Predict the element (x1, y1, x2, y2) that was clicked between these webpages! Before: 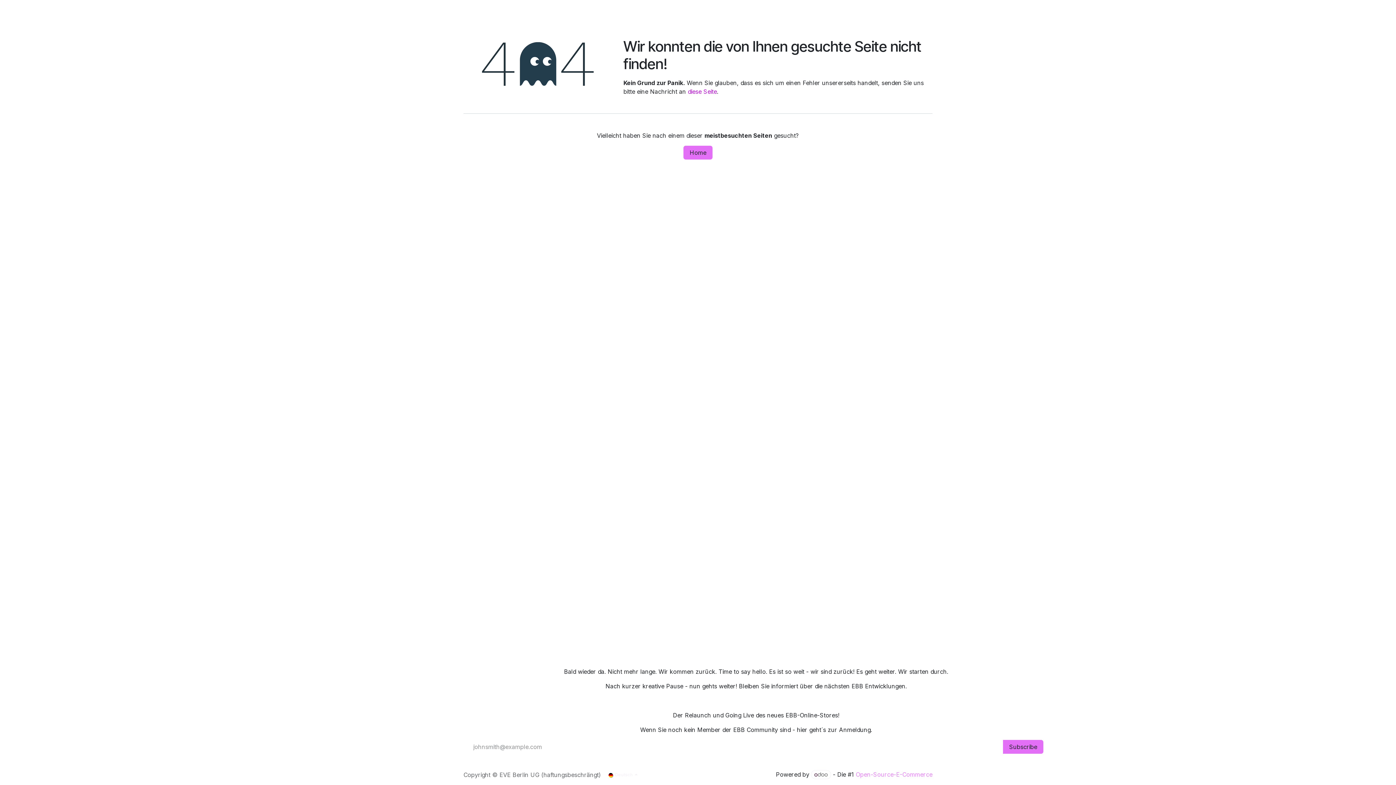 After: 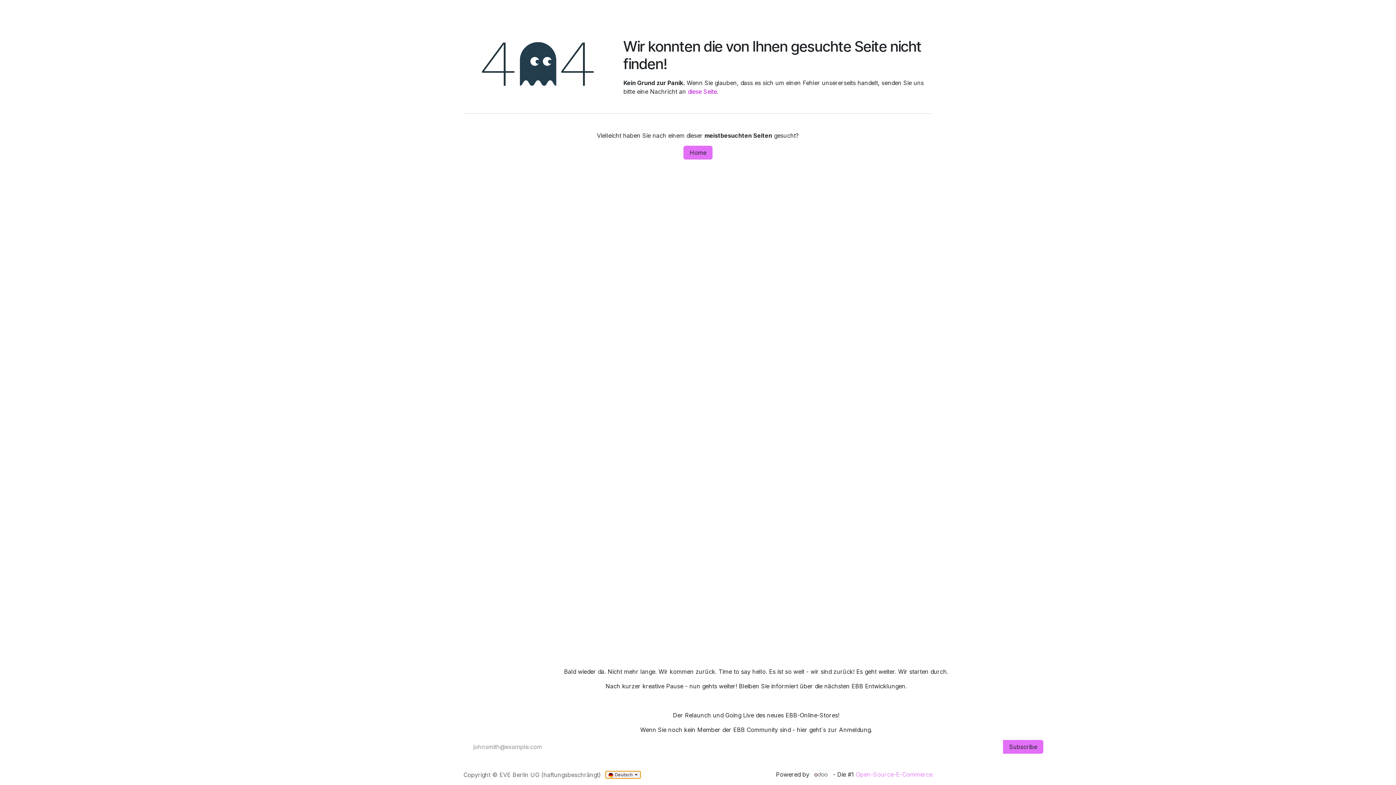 Action: label:  Deutsch  bbox: (605, 771, 640, 778)